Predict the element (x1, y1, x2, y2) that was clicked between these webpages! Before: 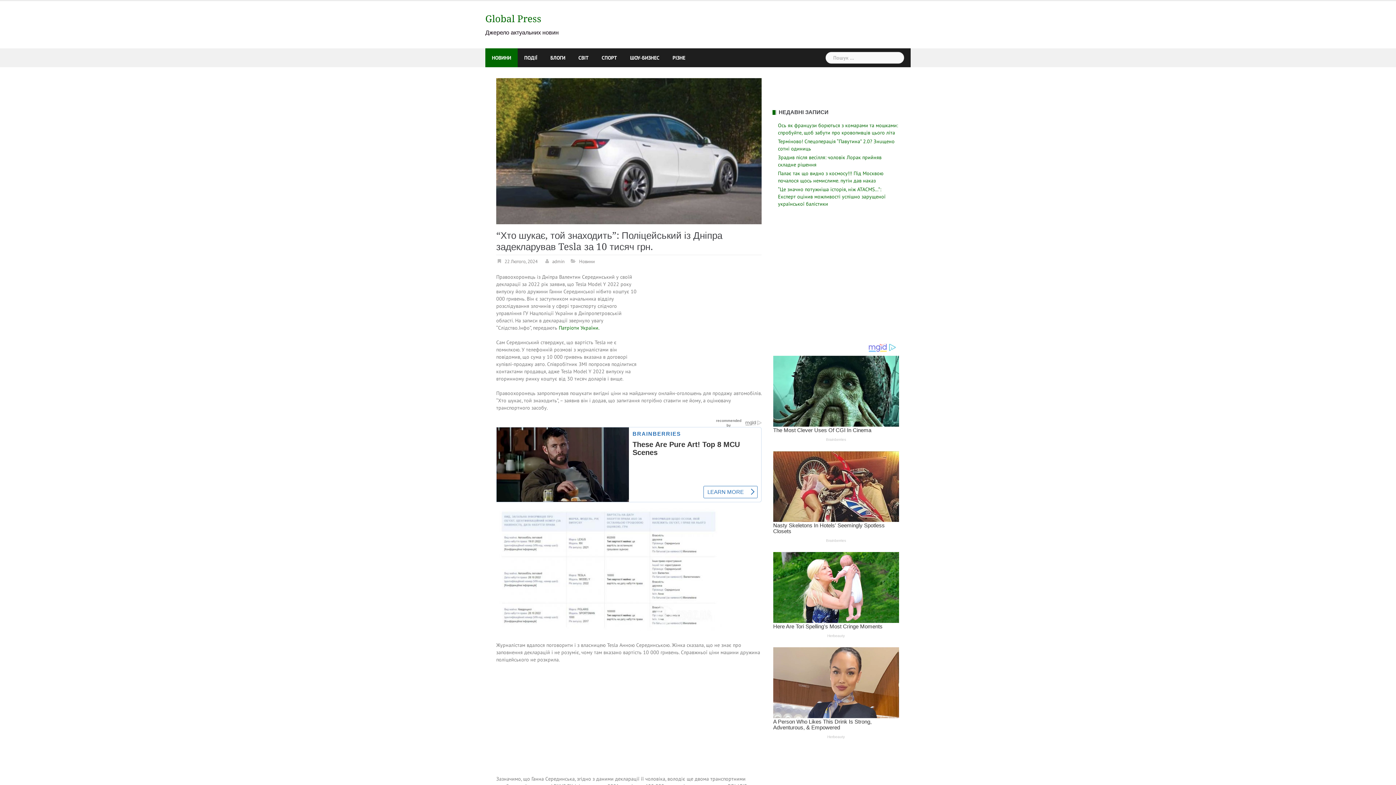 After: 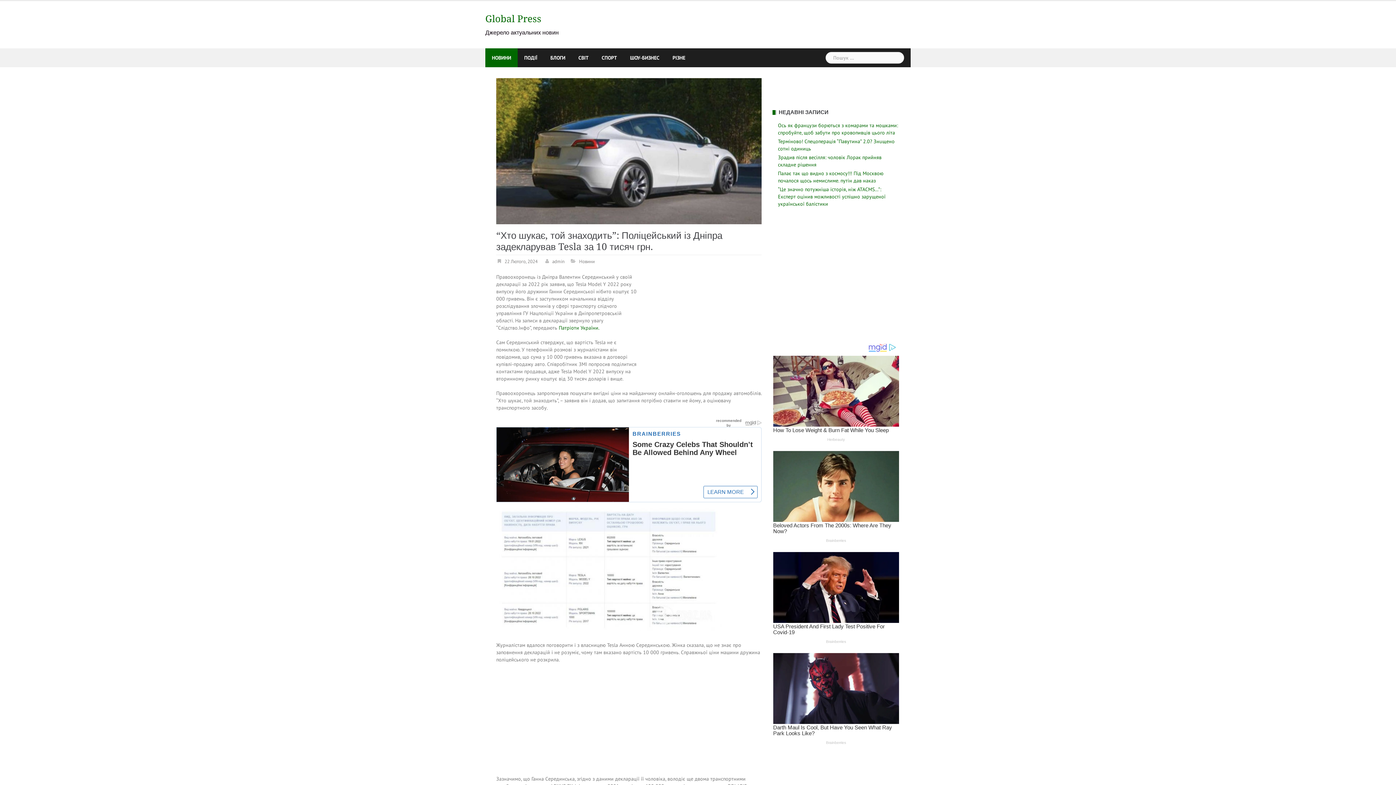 Action: bbox: (504, 258, 537, 265) label: 22 Лютого, 2024